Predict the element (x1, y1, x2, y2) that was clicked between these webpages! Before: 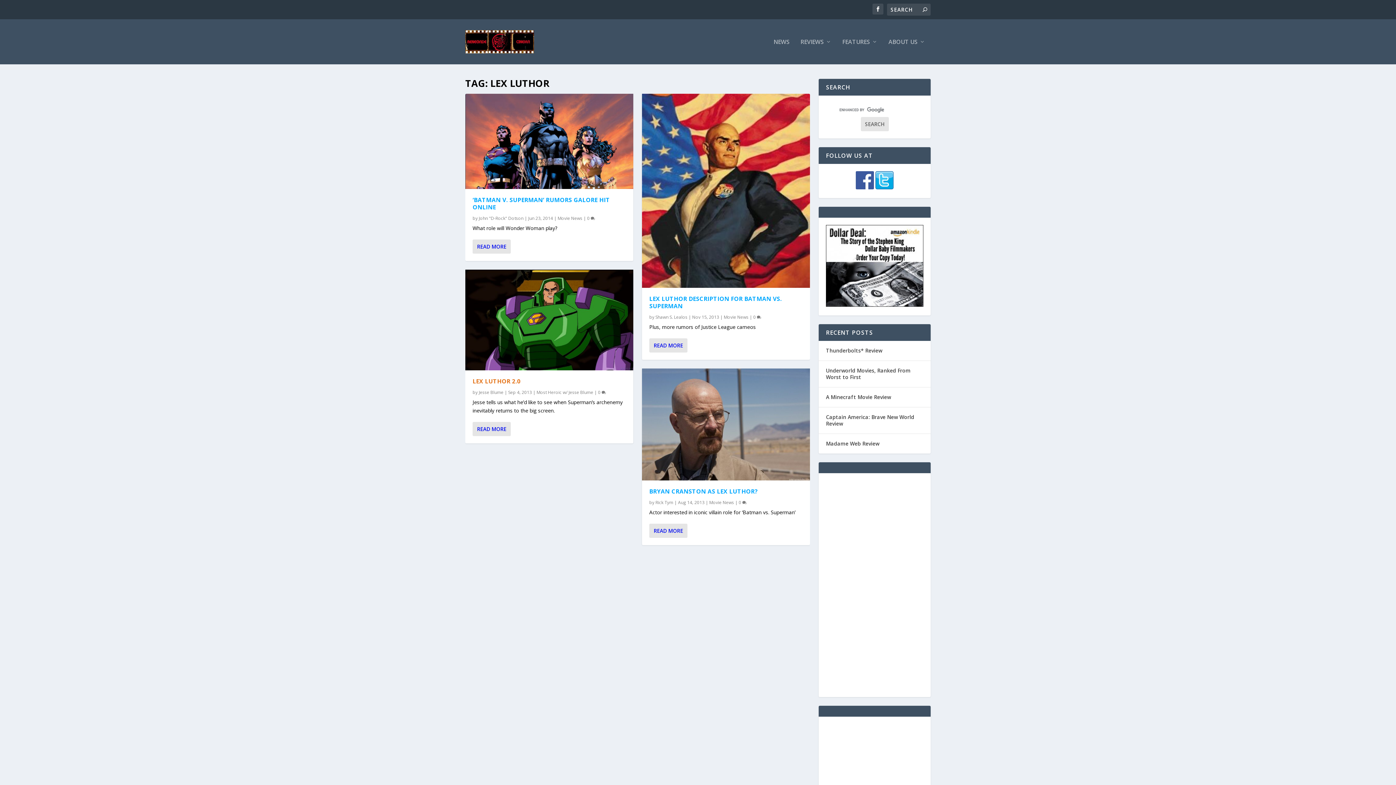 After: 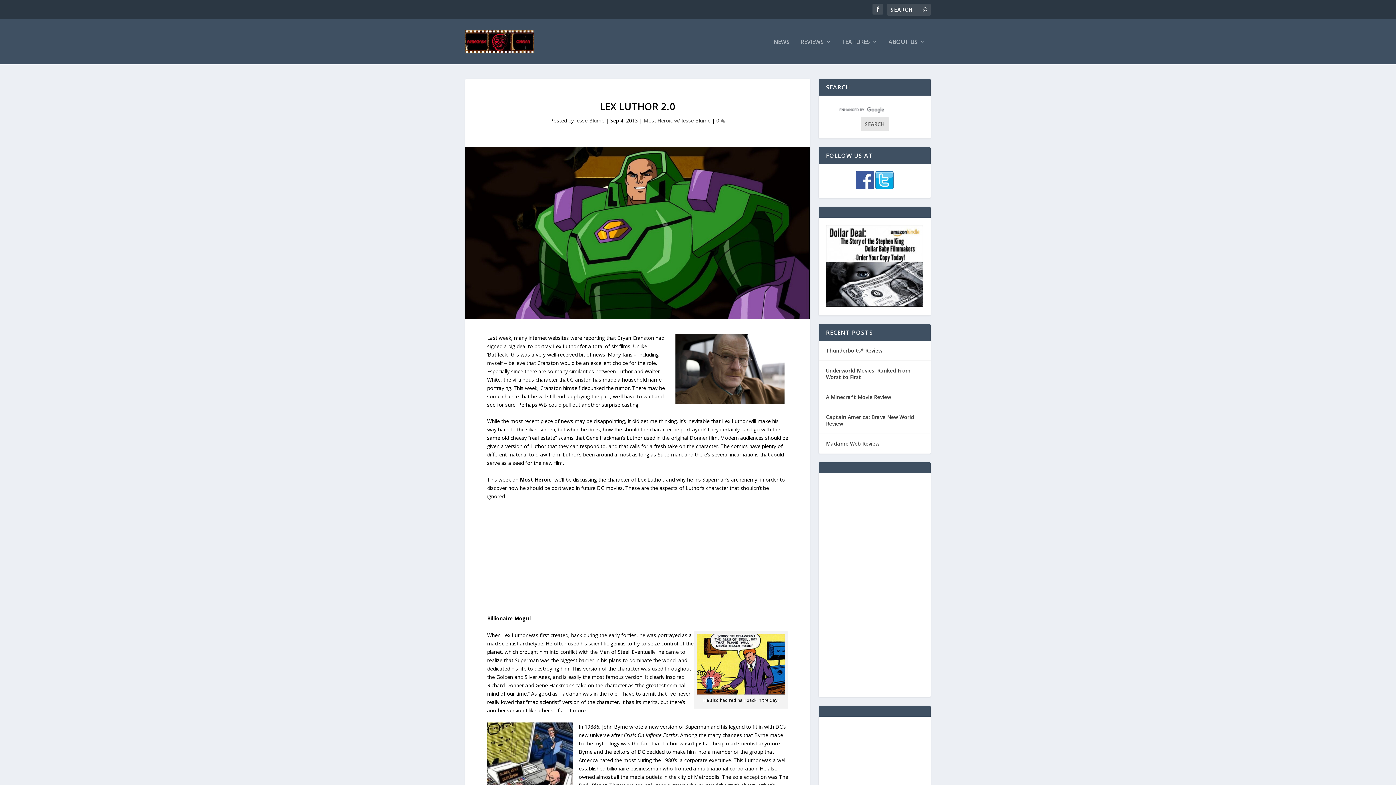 Action: bbox: (465, 269, 633, 370)